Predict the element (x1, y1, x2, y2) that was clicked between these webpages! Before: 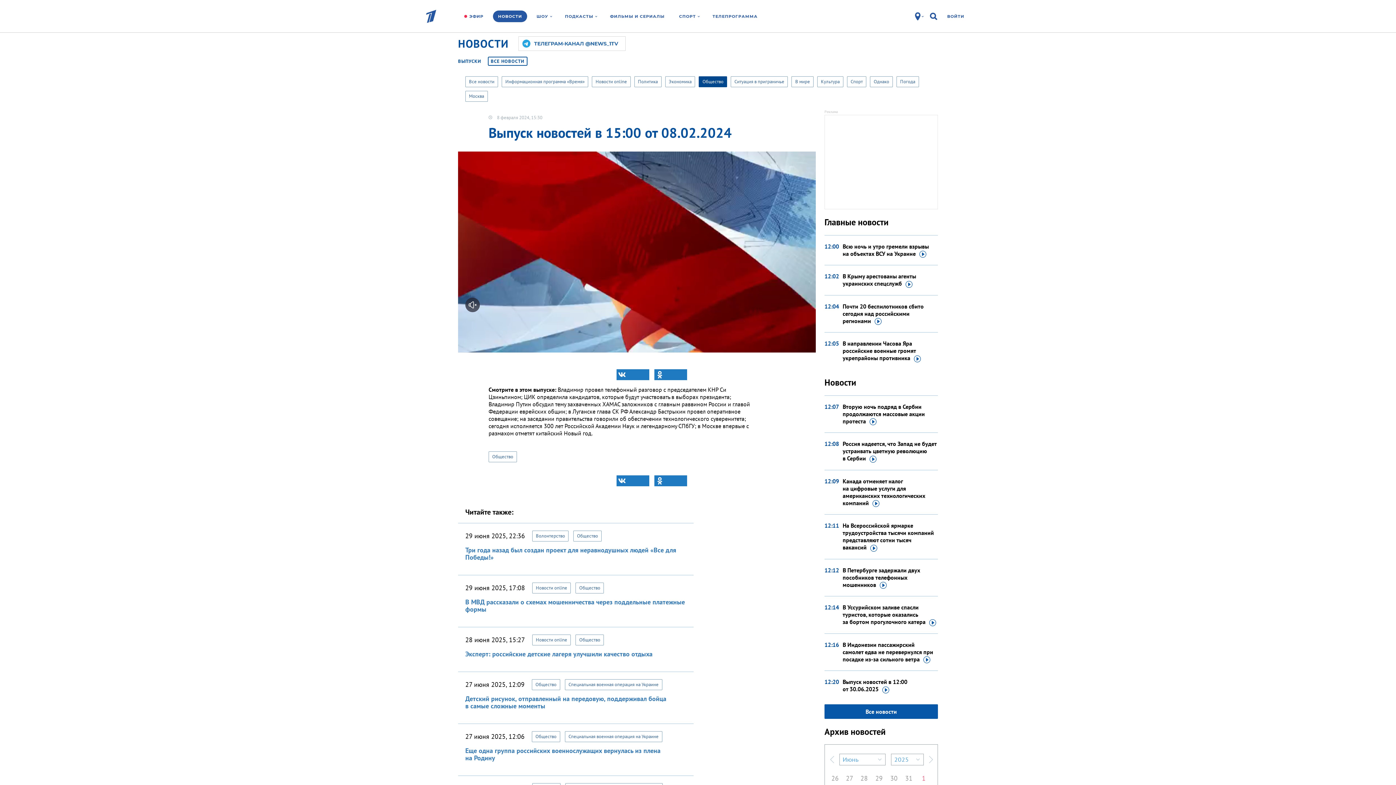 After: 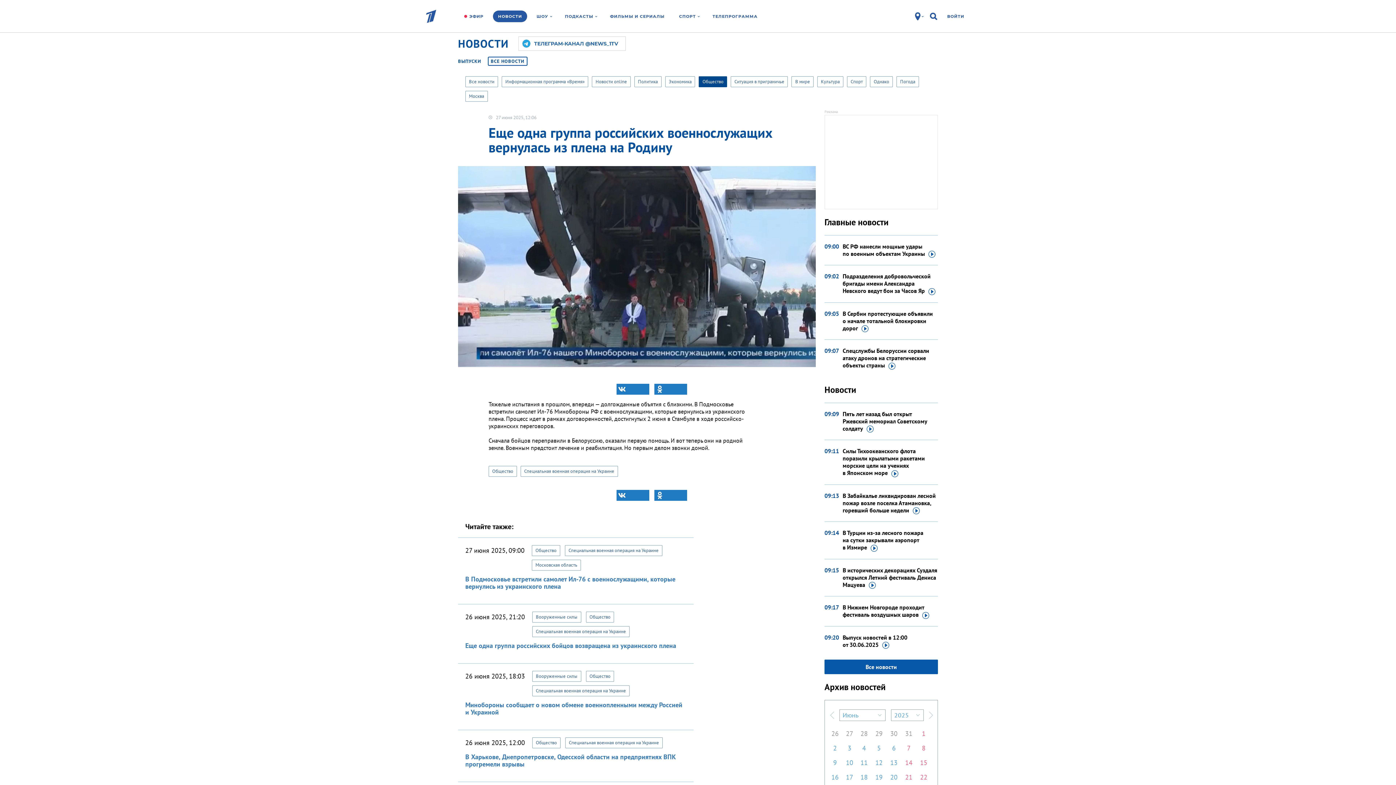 Action: label: Еще одна группа российских военнослужащих вернулась из плена на Родину bbox: (465, 746, 660, 762)